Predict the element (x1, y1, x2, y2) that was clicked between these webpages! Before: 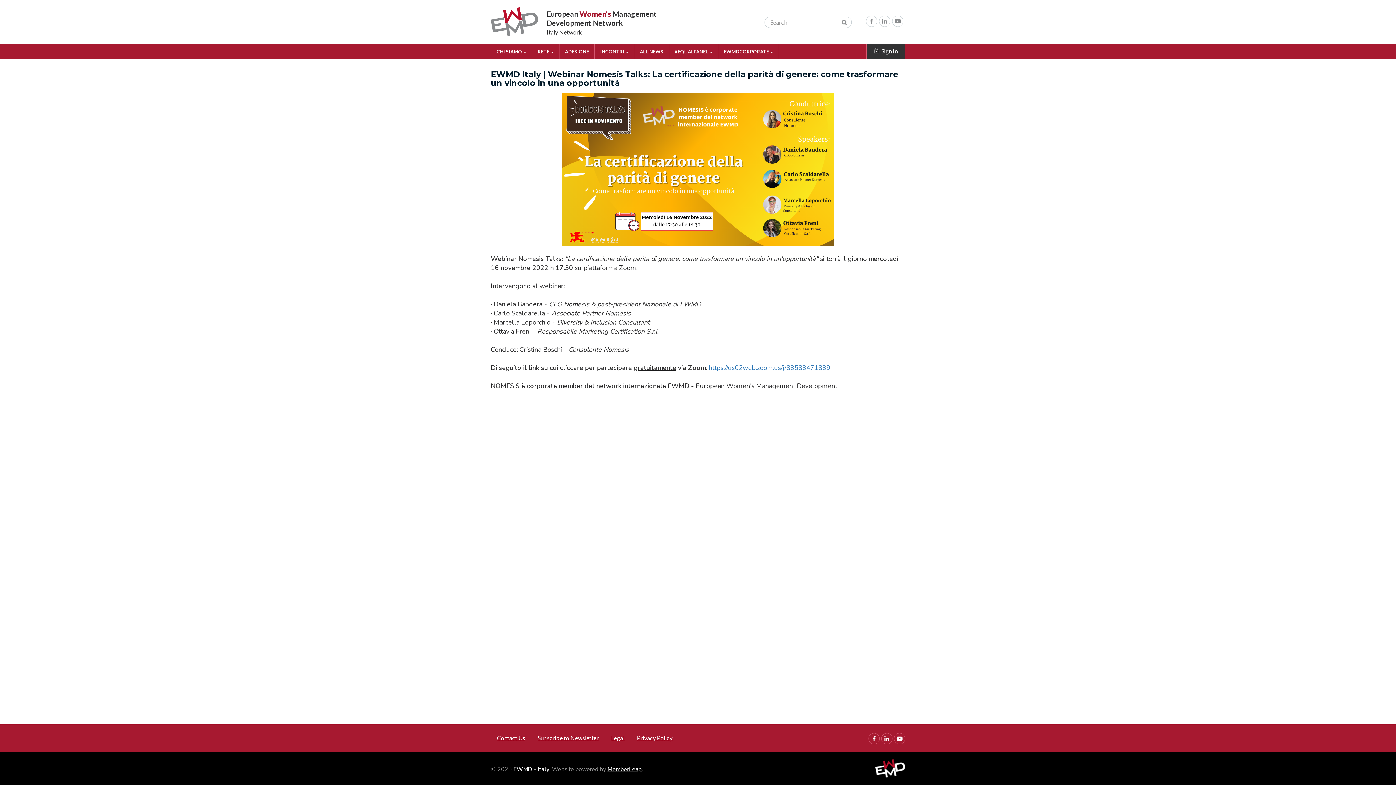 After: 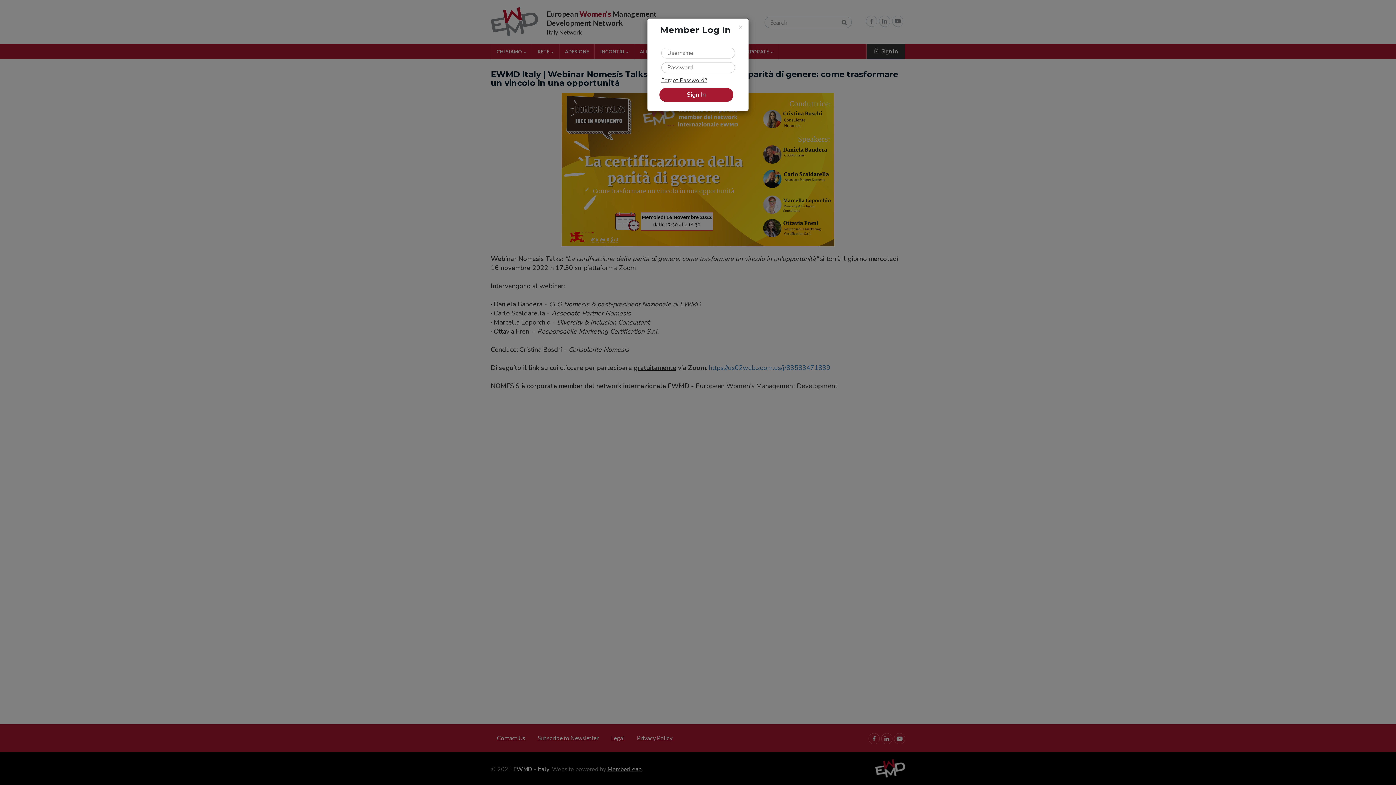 Action: label:  Sign In bbox: (866, 43, 905, 58)